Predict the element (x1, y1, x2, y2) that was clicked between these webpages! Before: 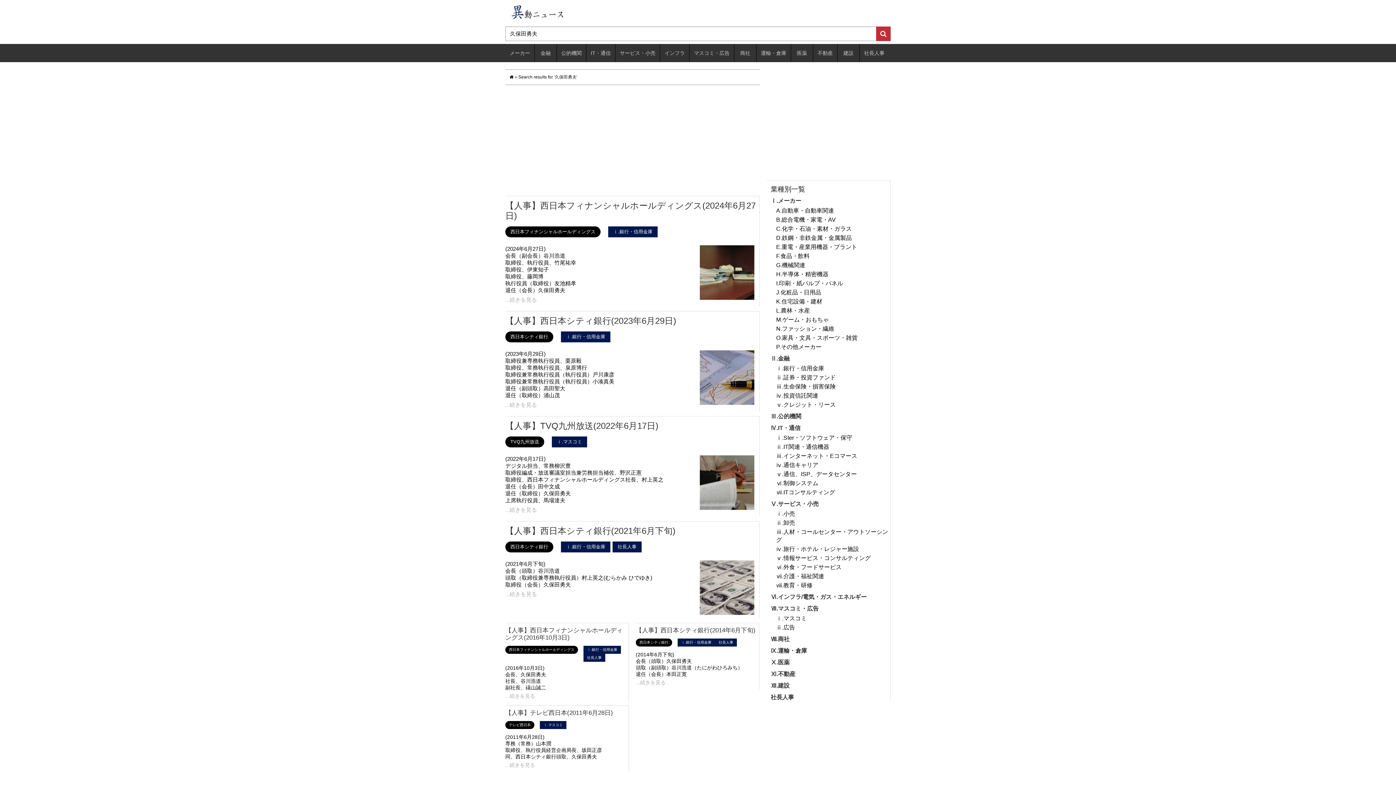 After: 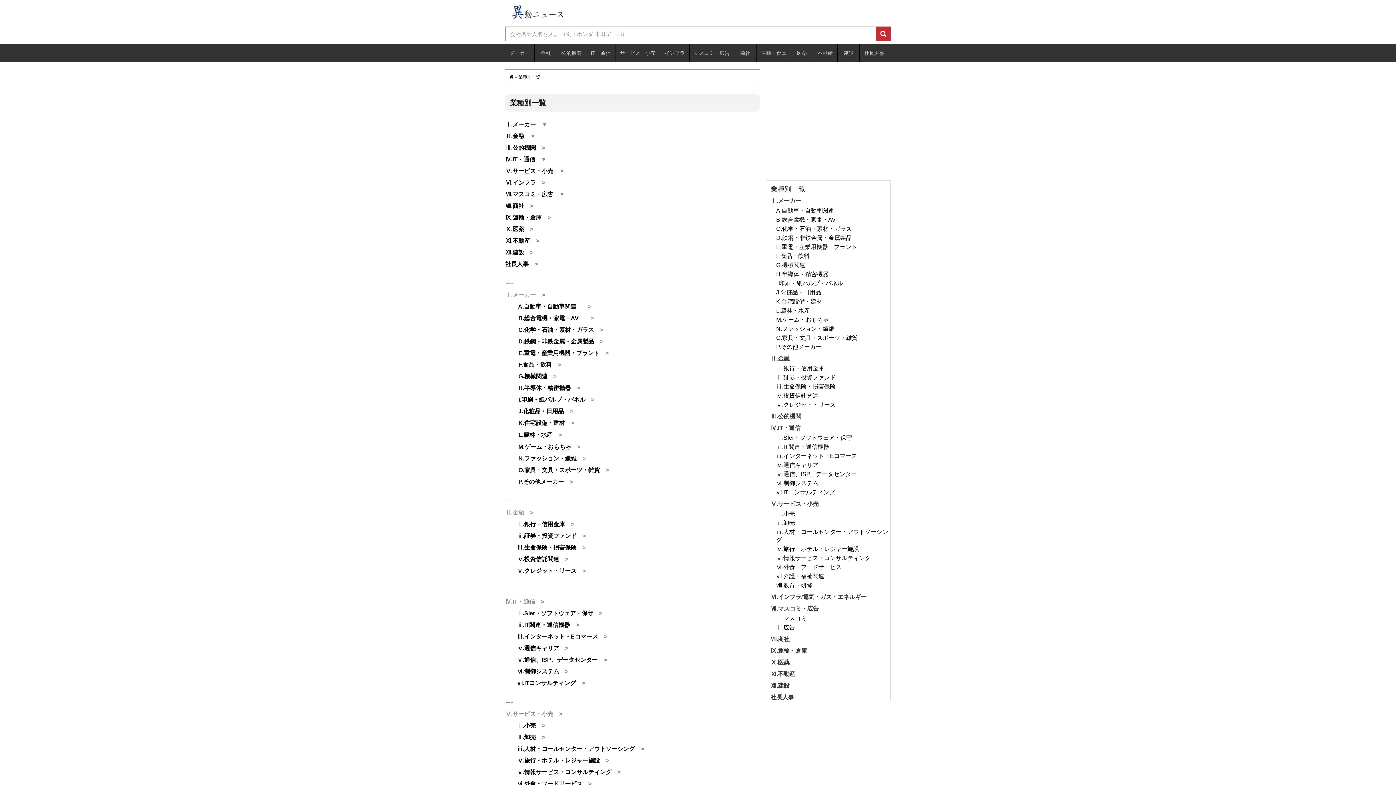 Action: bbox: (505, 8, 567, 13)